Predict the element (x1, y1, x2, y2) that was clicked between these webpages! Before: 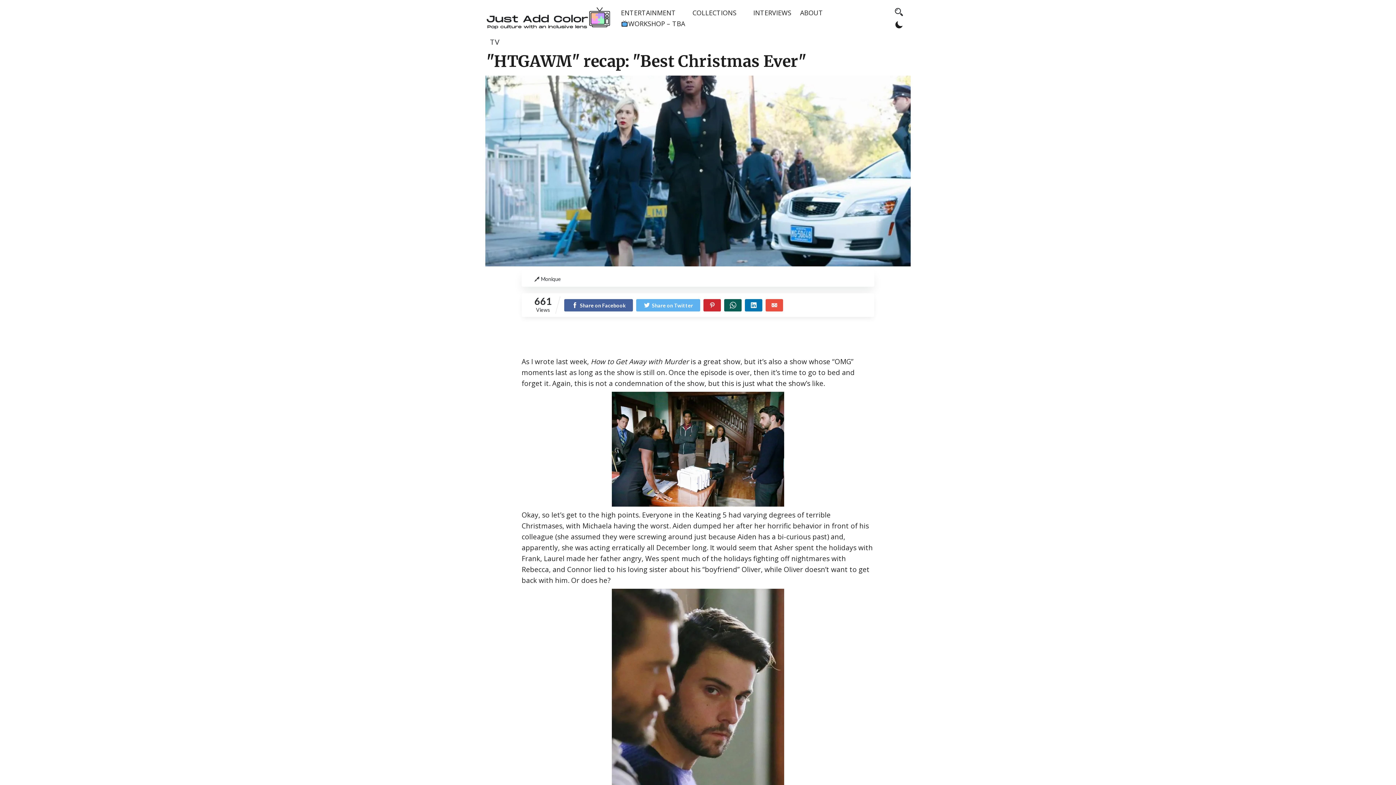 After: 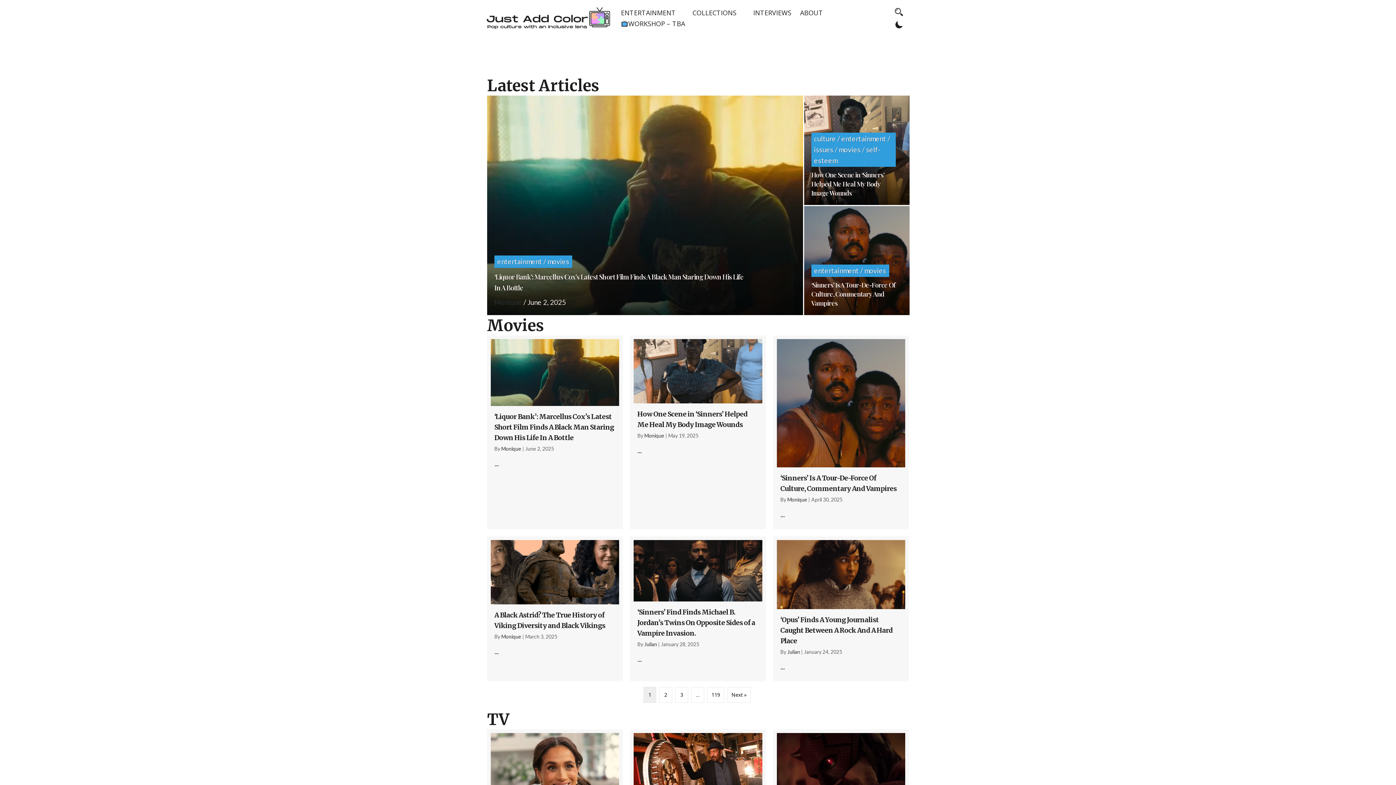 Action: bbox: (689, 4, 748, 20) label: COLLECTIONS